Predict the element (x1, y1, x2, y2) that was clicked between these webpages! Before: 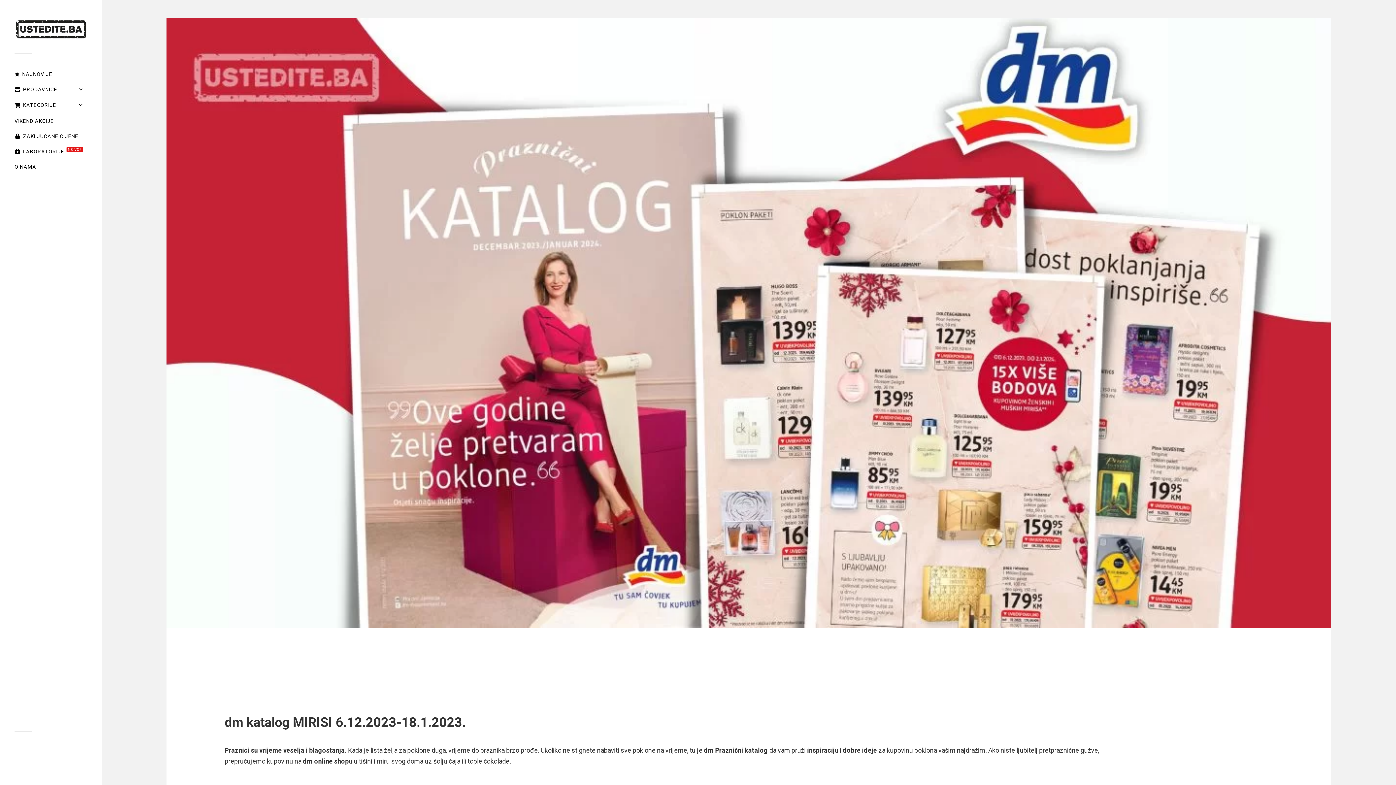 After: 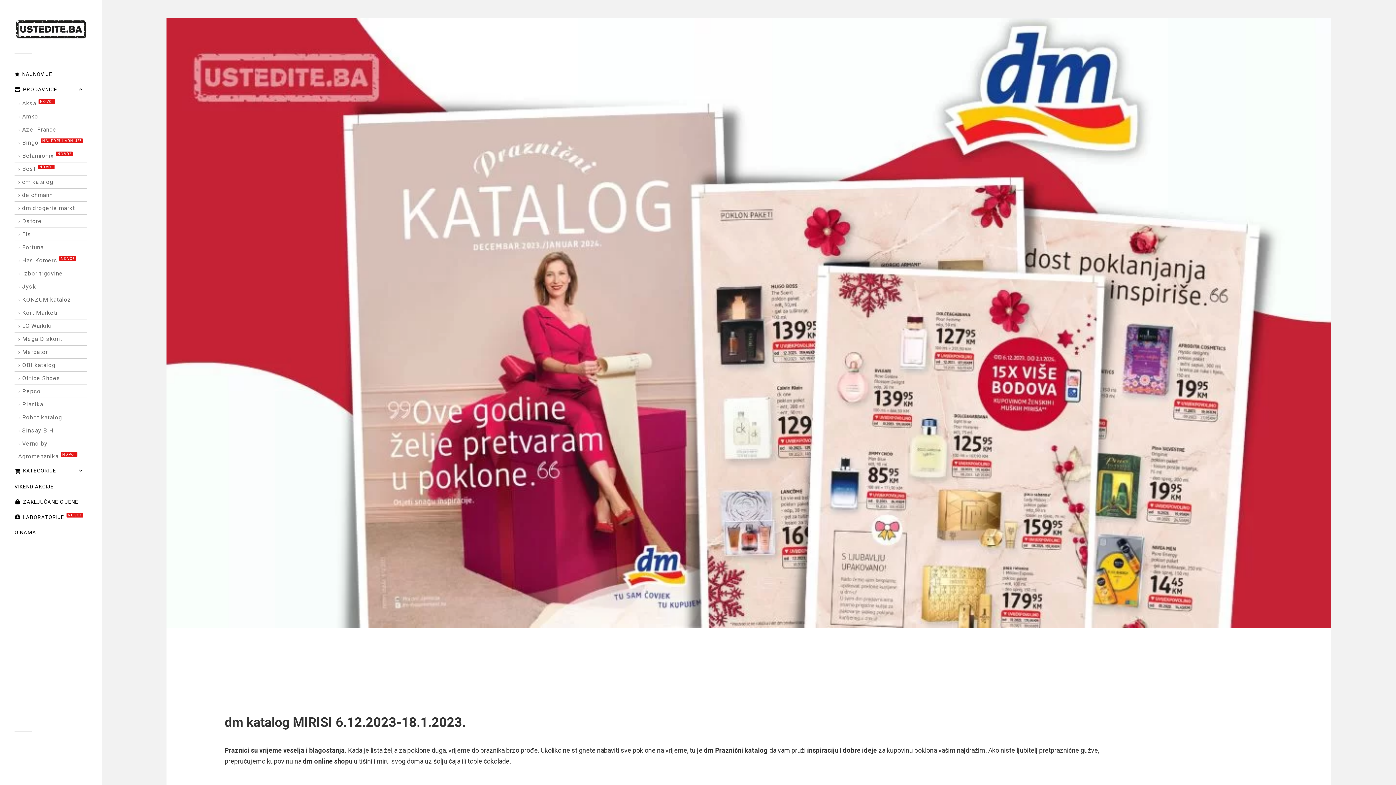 Action: bbox: (14, 82, 87, 97) label: PRODAVNICE